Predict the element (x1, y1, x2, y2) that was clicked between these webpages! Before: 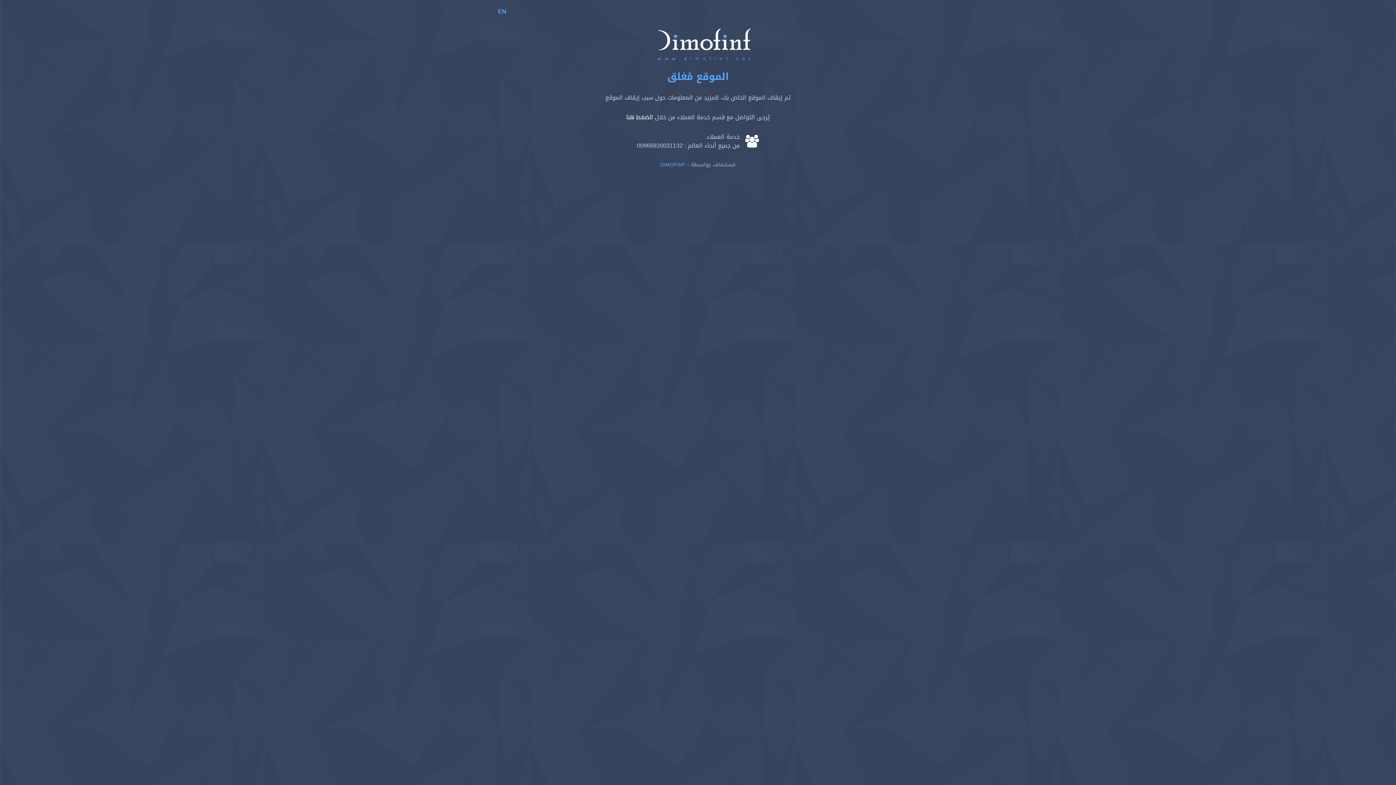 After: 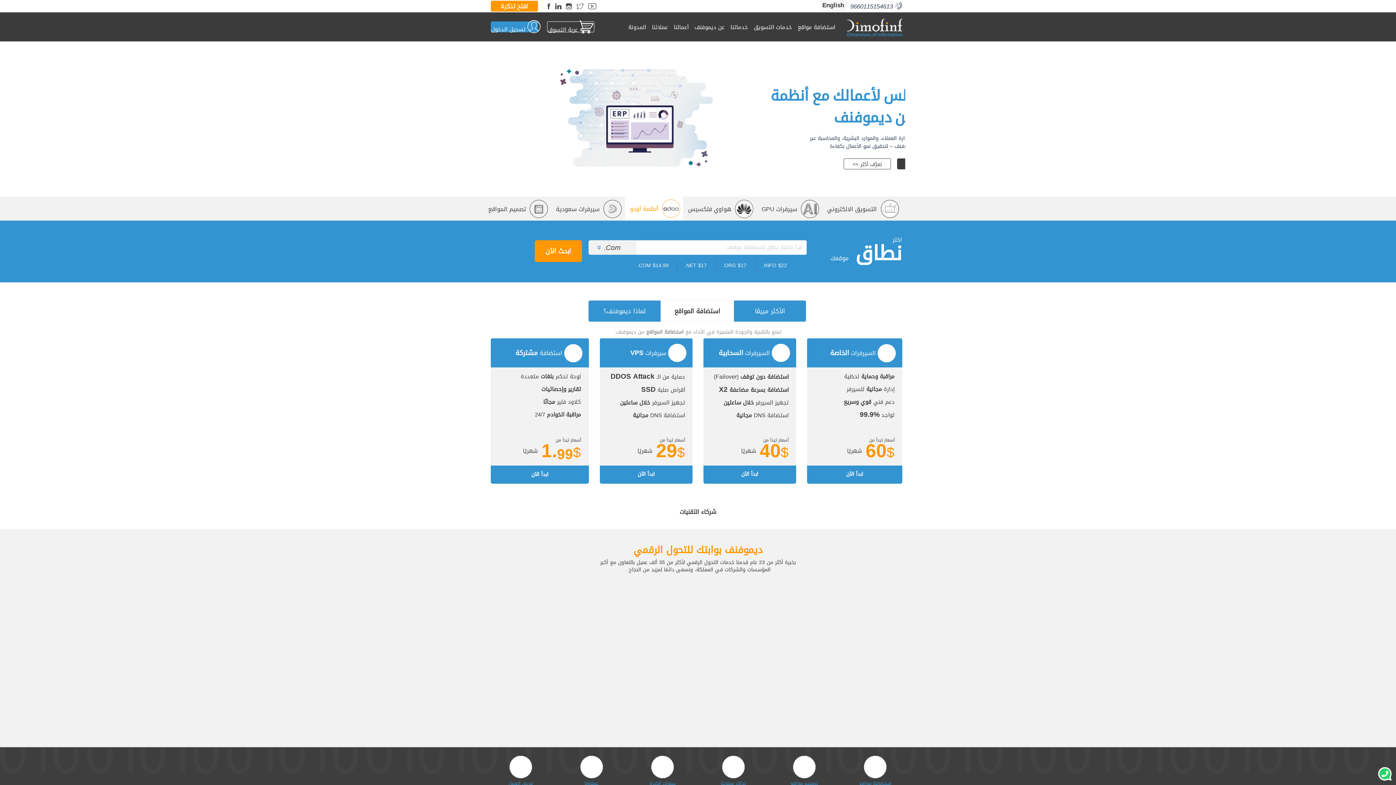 Action: label: DIMOFINF bbox: (660, 159, 685, 169)